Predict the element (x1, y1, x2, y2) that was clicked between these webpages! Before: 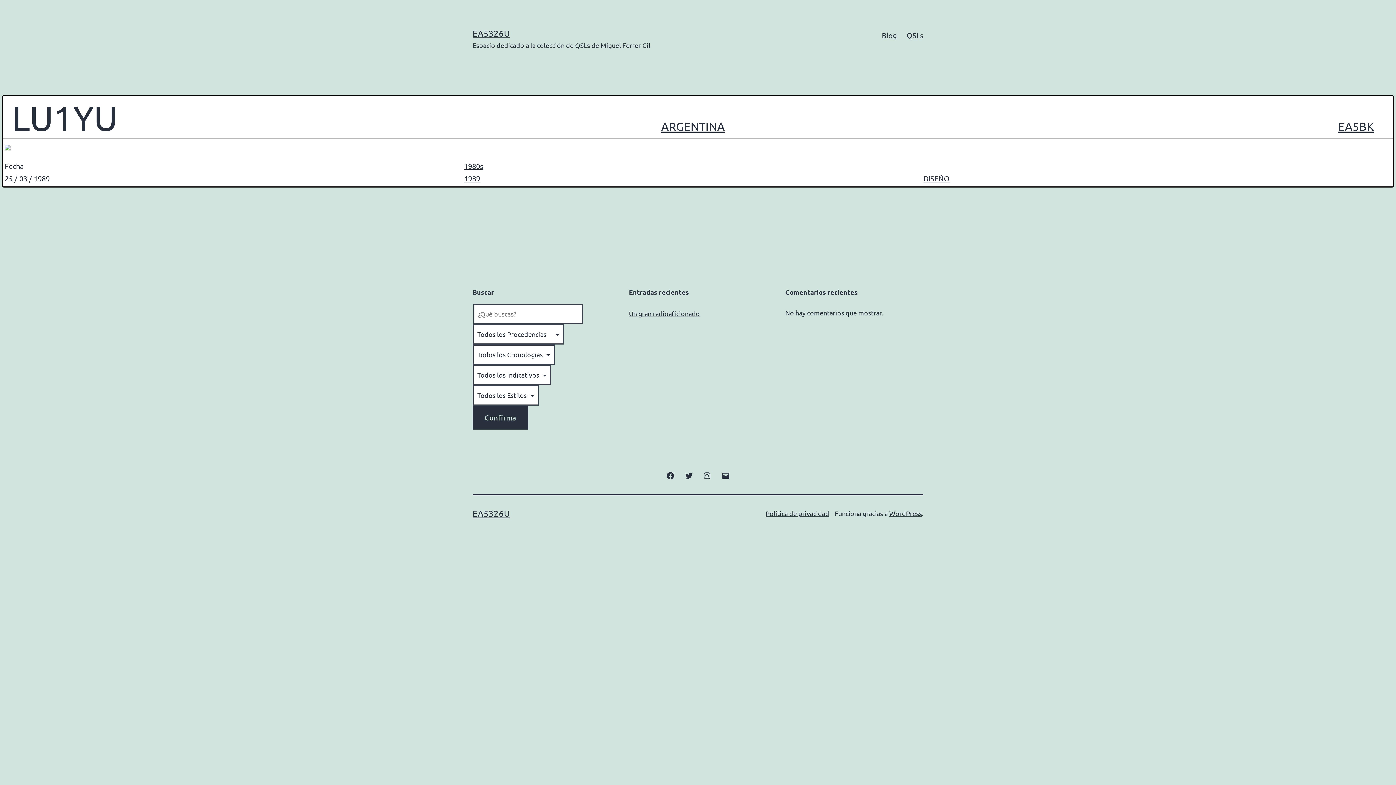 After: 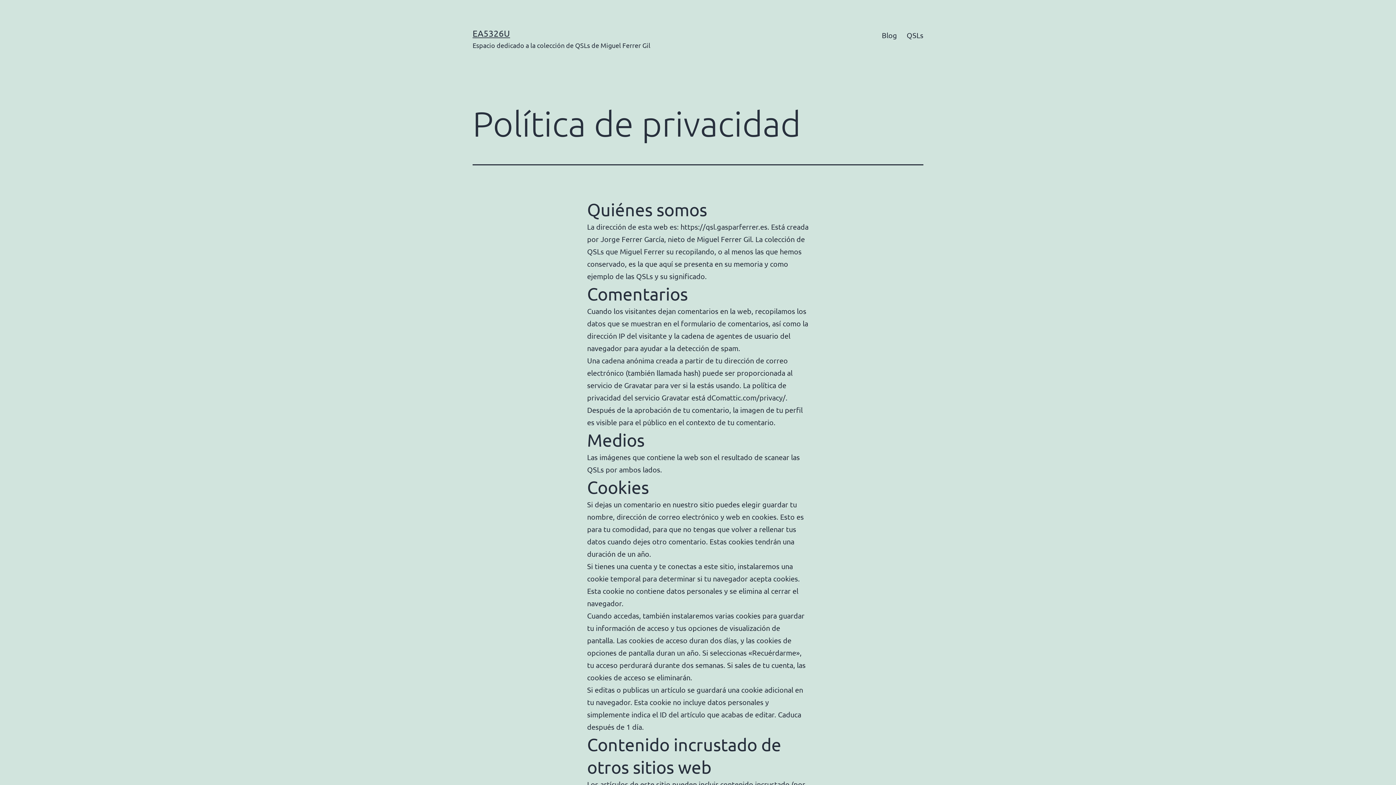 Action: label: Política de privacidad bbox: (765, 509, 829, 517)